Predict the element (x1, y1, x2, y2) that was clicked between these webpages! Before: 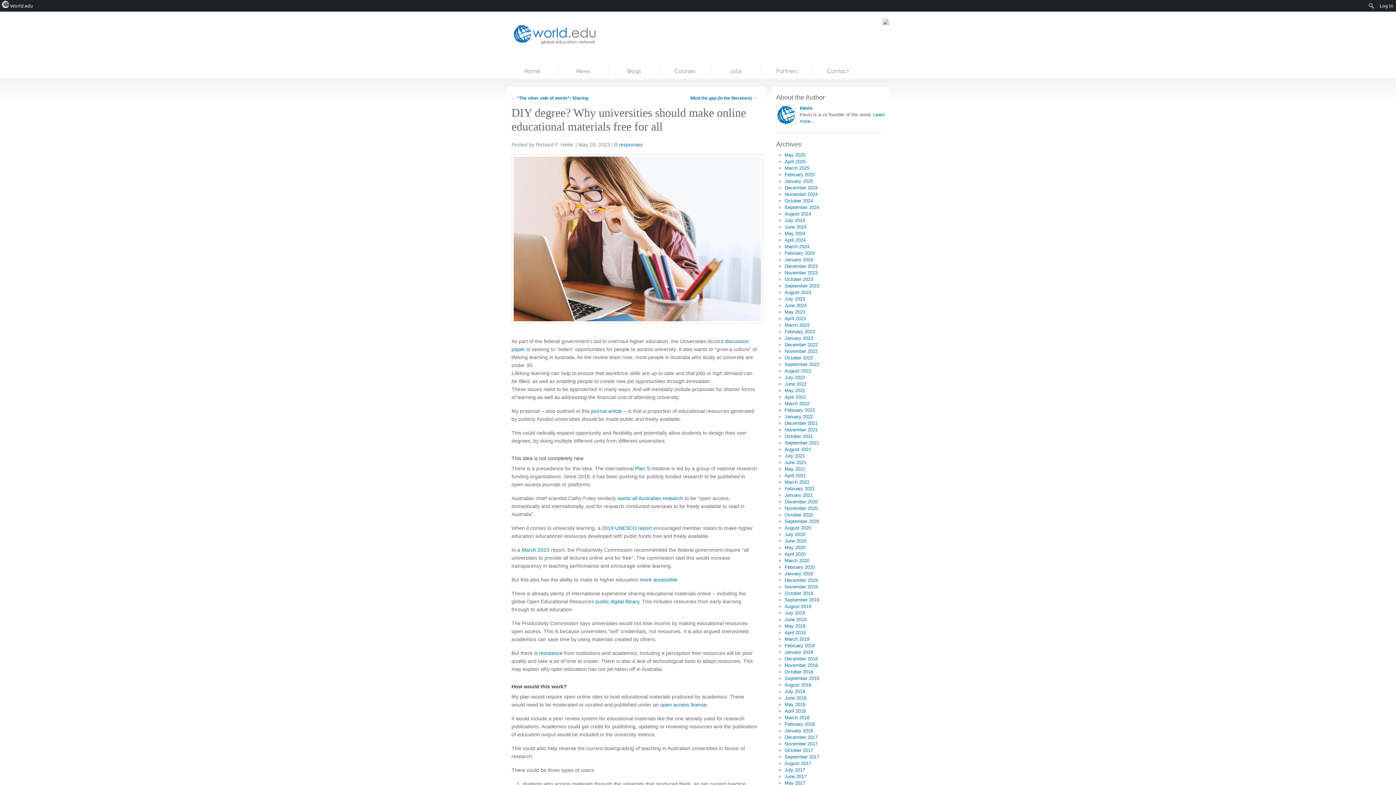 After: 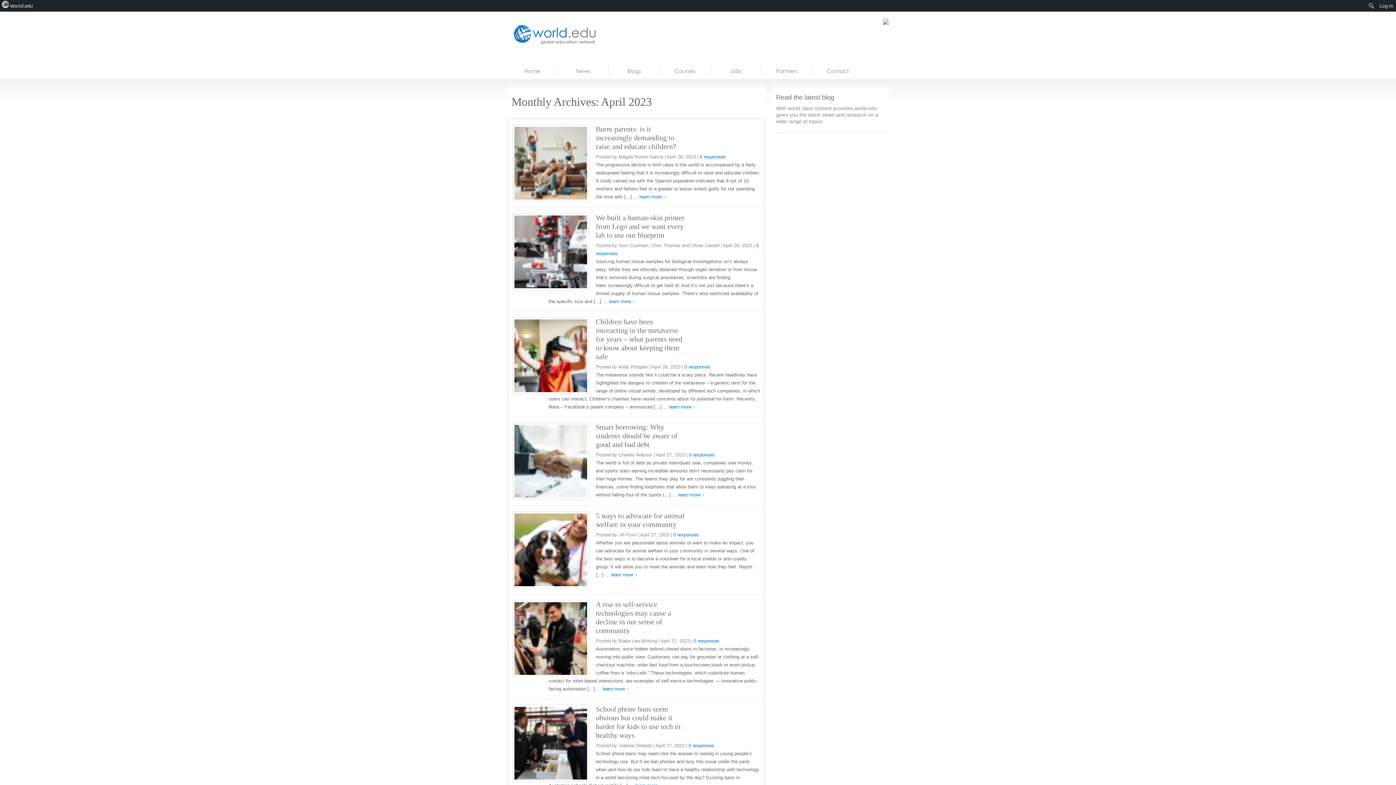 Action: bbox: (784, 316, 805, 321) label: April 2023